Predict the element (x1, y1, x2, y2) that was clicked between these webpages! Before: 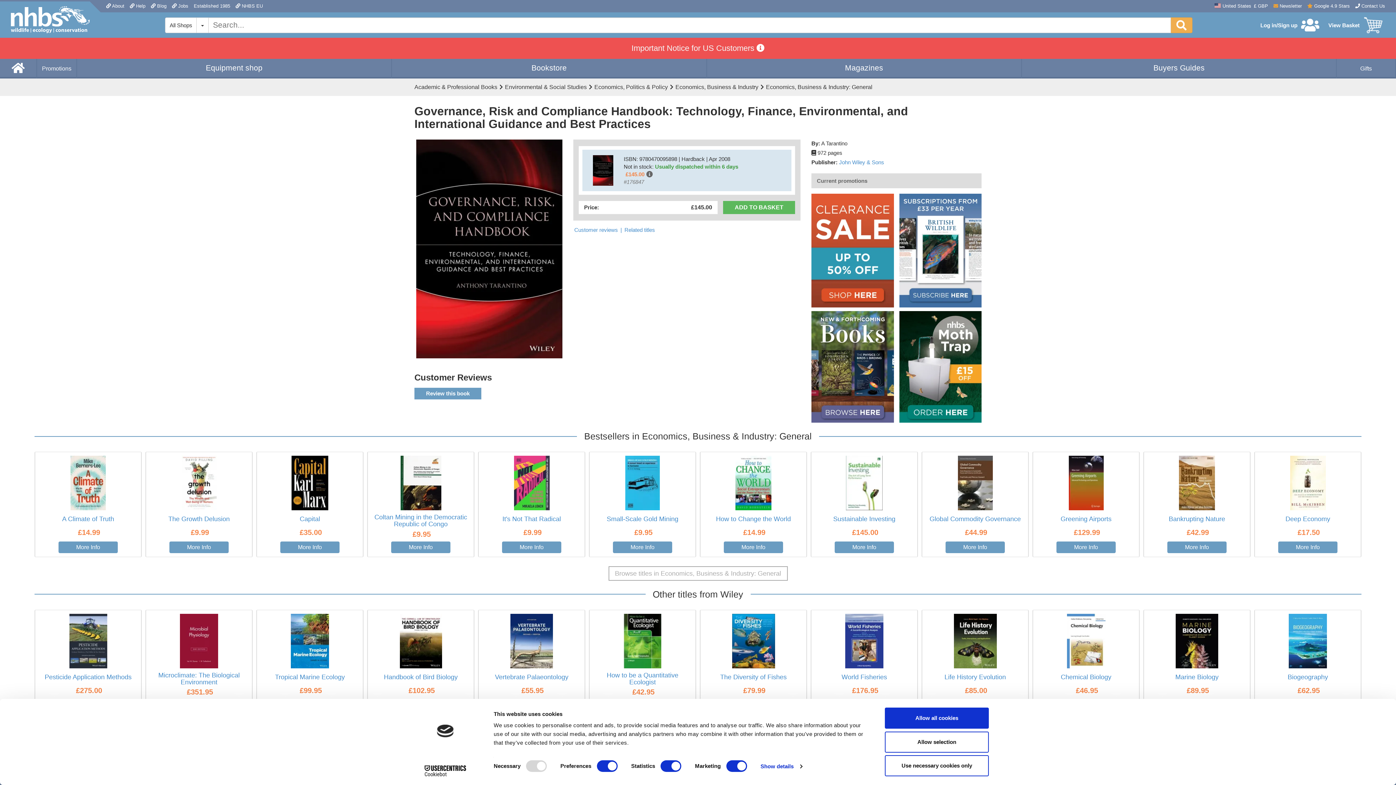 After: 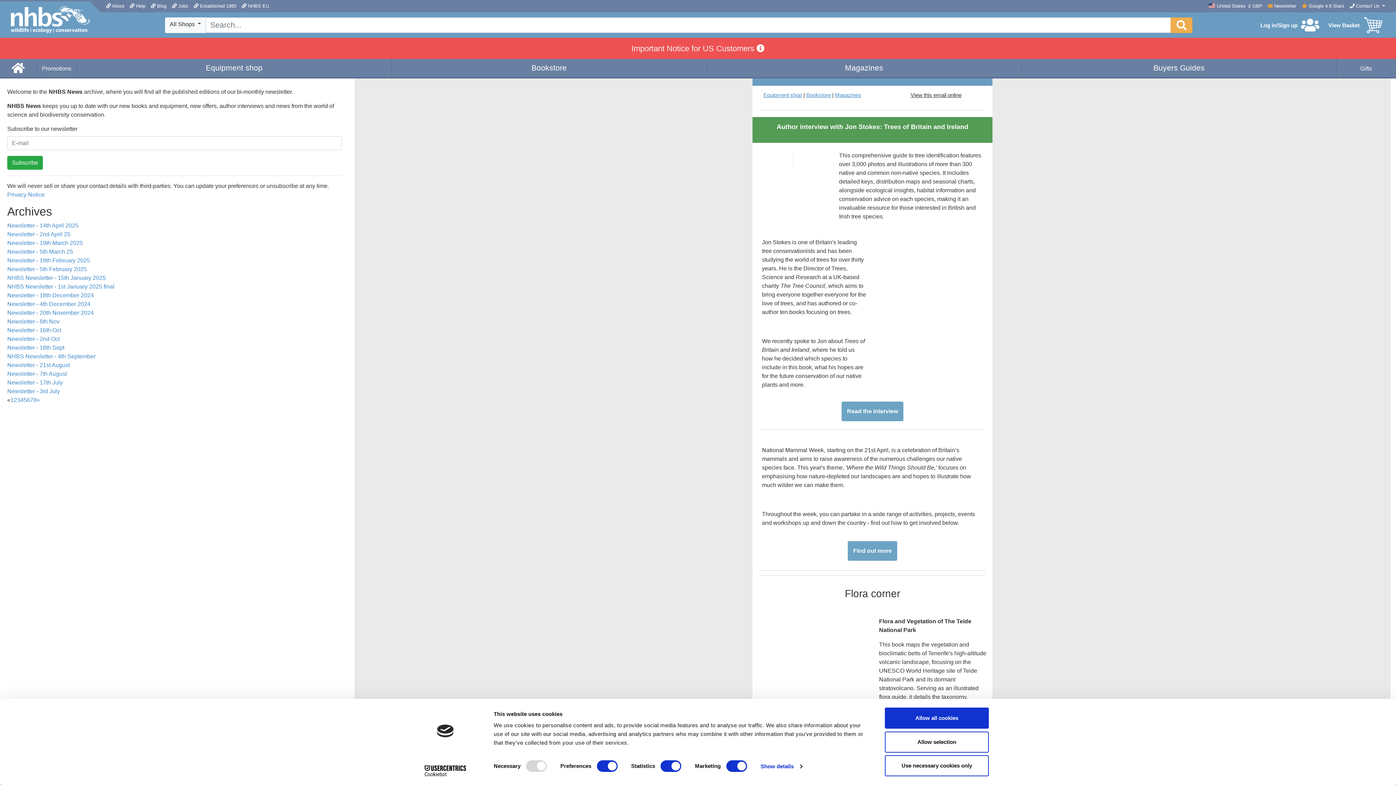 Action: bbox: (1273, 1, 1302, 12) label:  Newsletter